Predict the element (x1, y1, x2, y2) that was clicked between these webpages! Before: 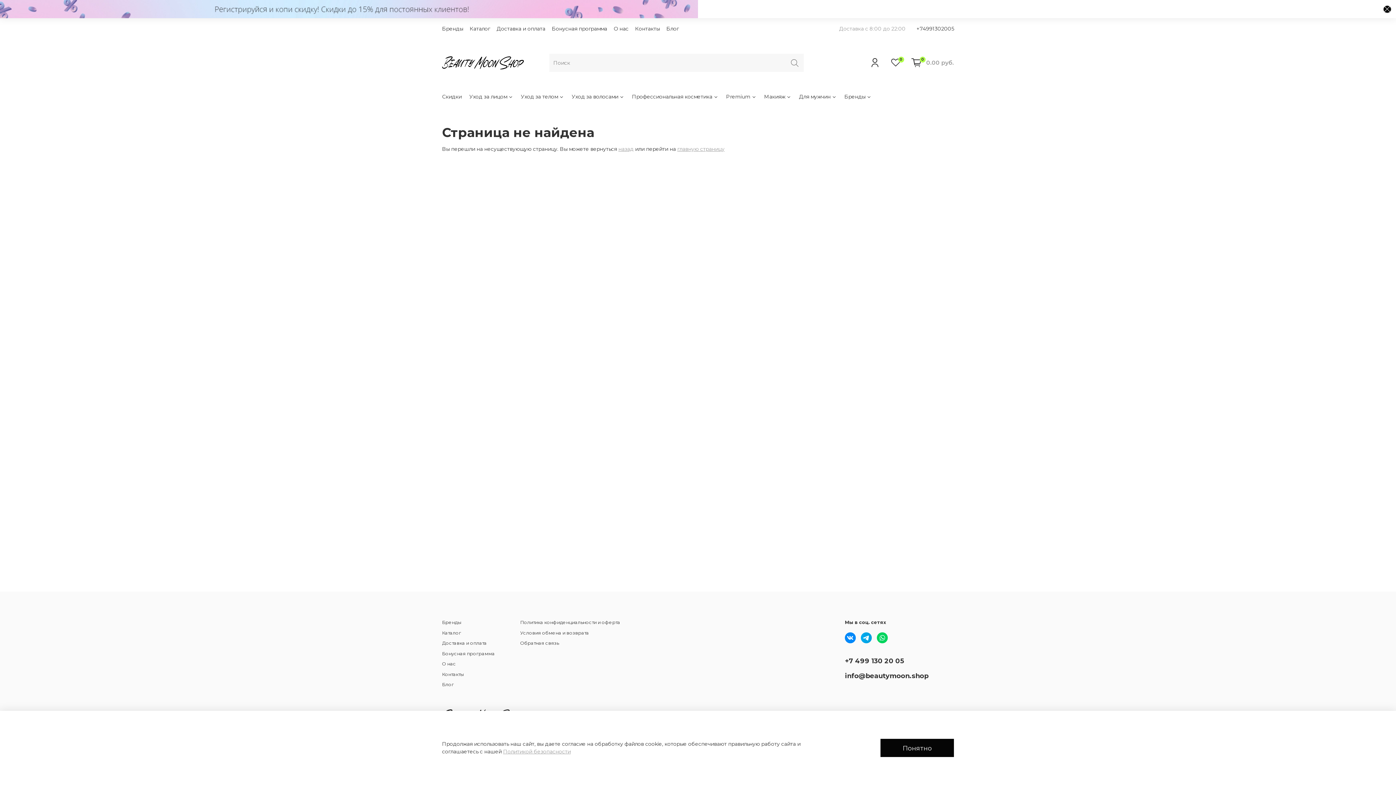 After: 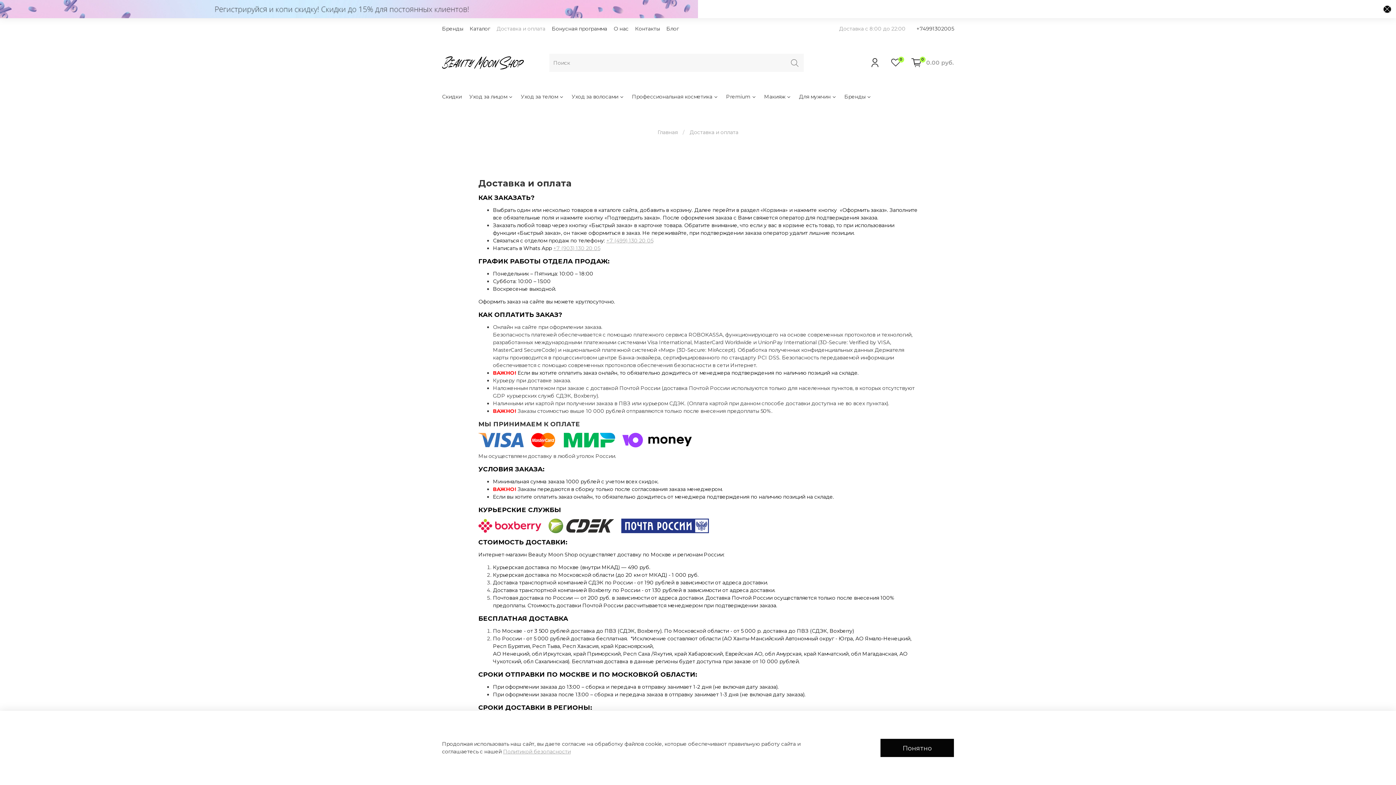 Action: bbox: (496, 25, 545, 32) label: Доставка и оплата